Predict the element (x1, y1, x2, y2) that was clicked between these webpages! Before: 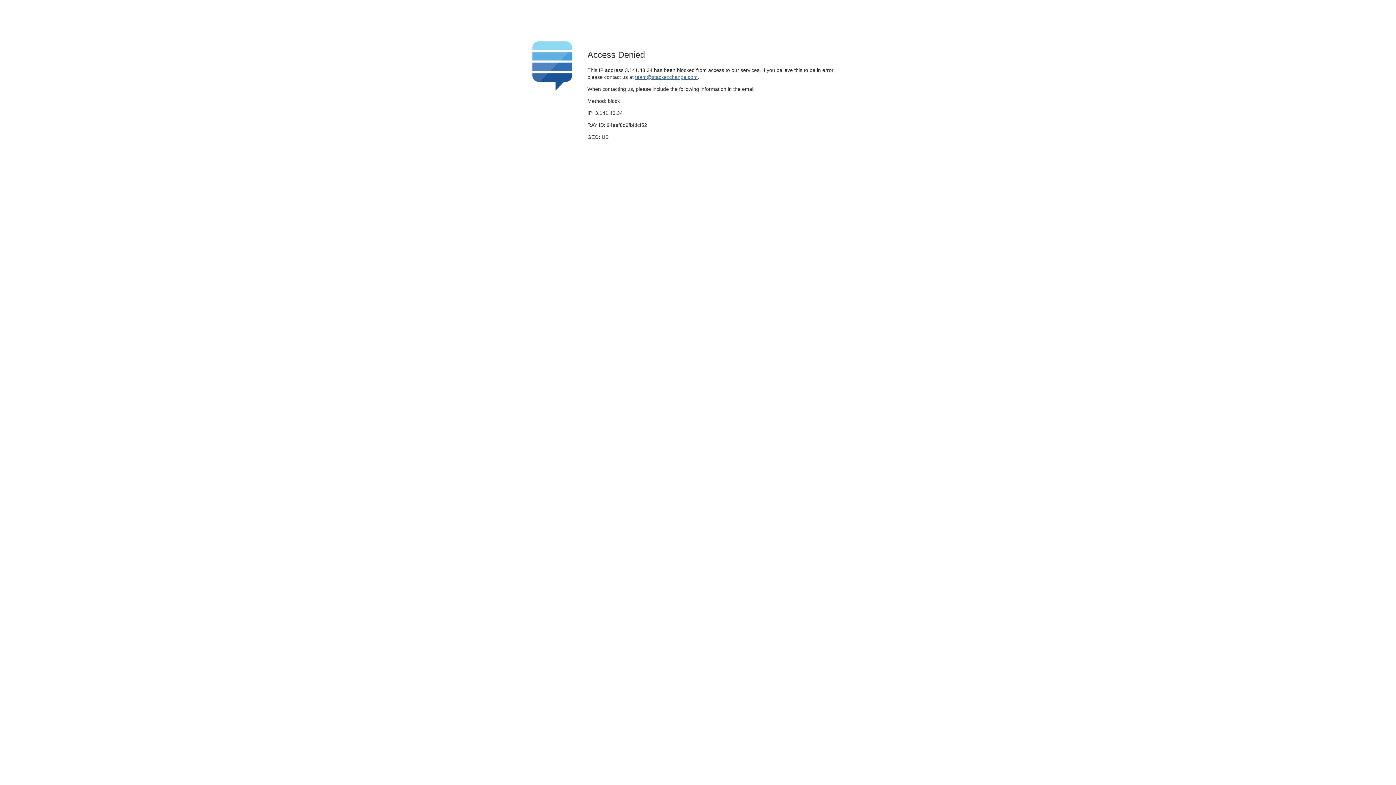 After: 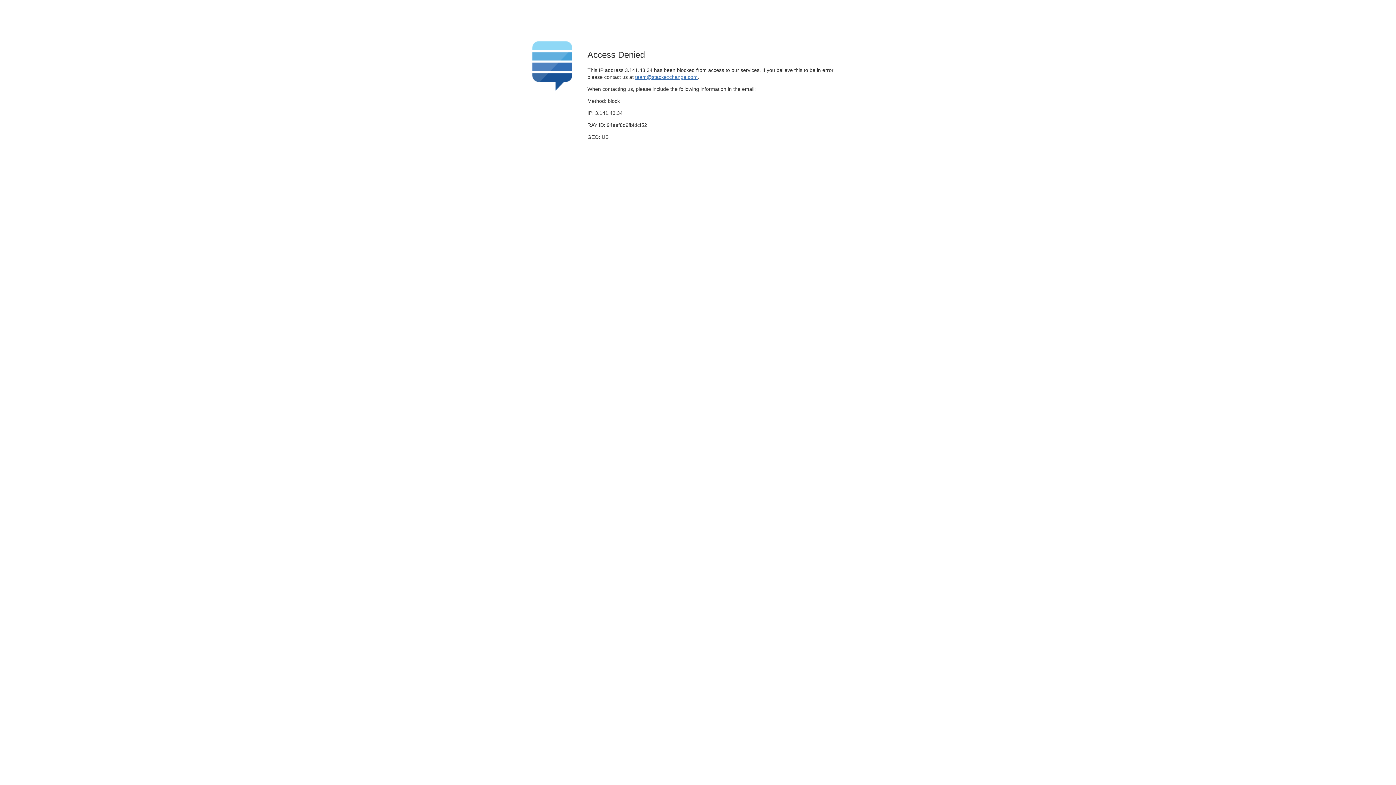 Action: label: team@stackexchange.com bbox: (635, 74, 697, 79)